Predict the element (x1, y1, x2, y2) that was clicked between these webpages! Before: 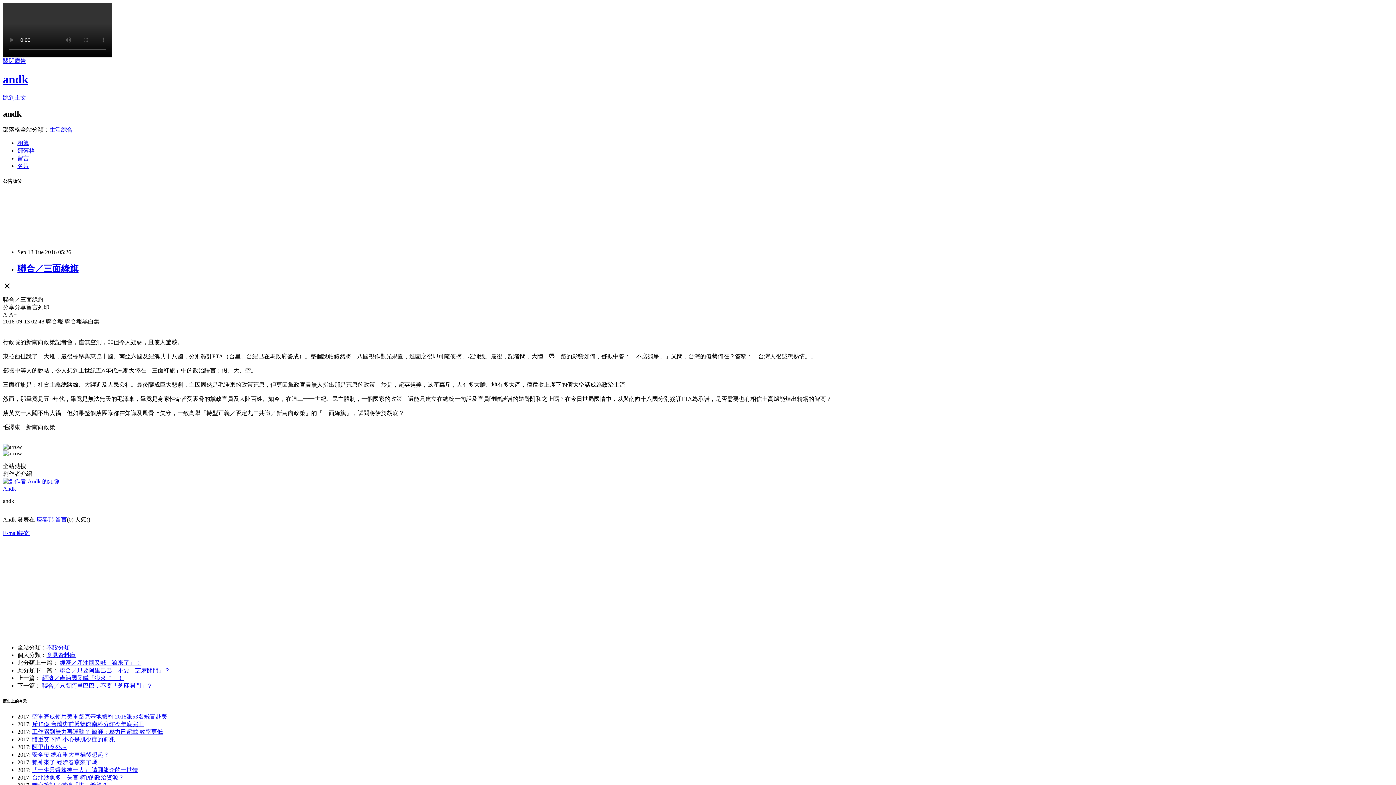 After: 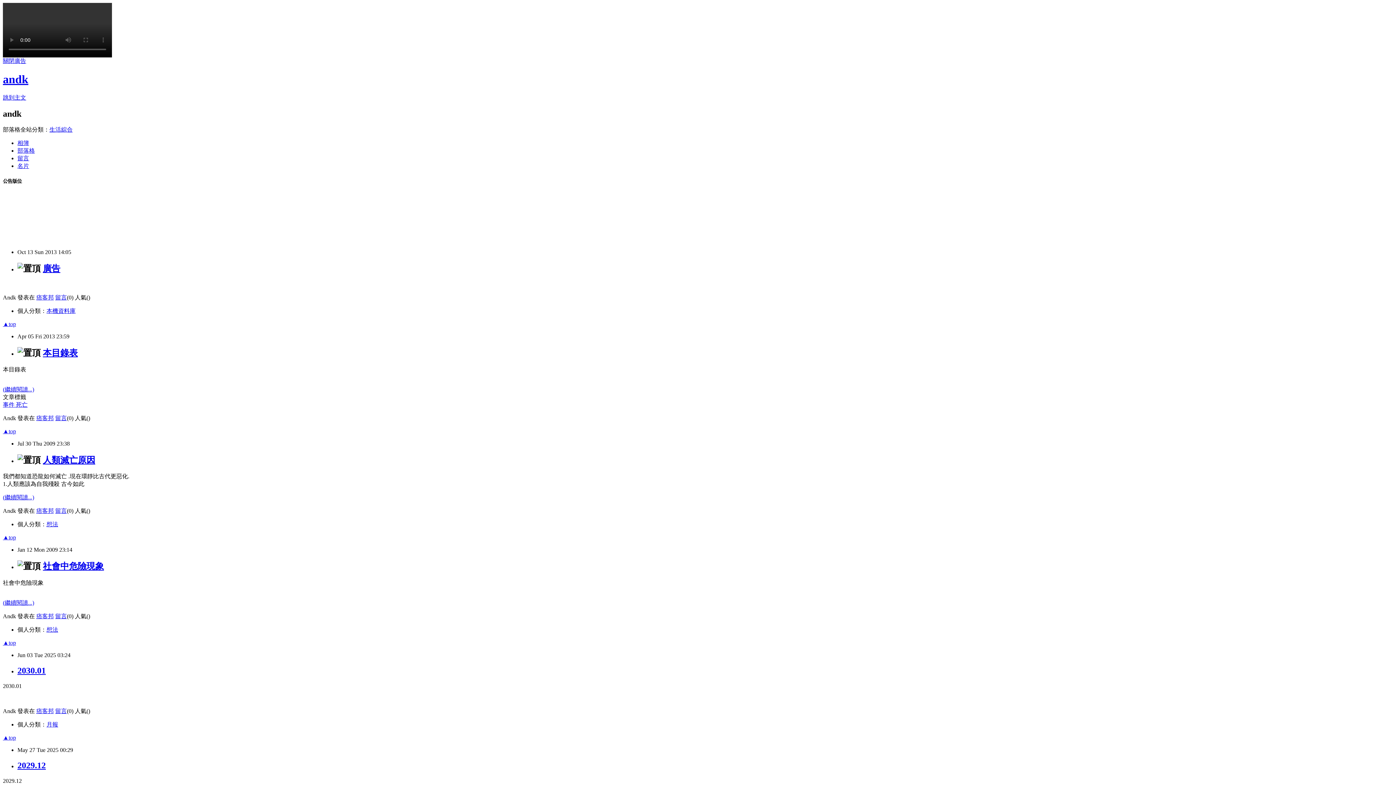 Action: label: andk bbox: (2, 72, 28, 85)